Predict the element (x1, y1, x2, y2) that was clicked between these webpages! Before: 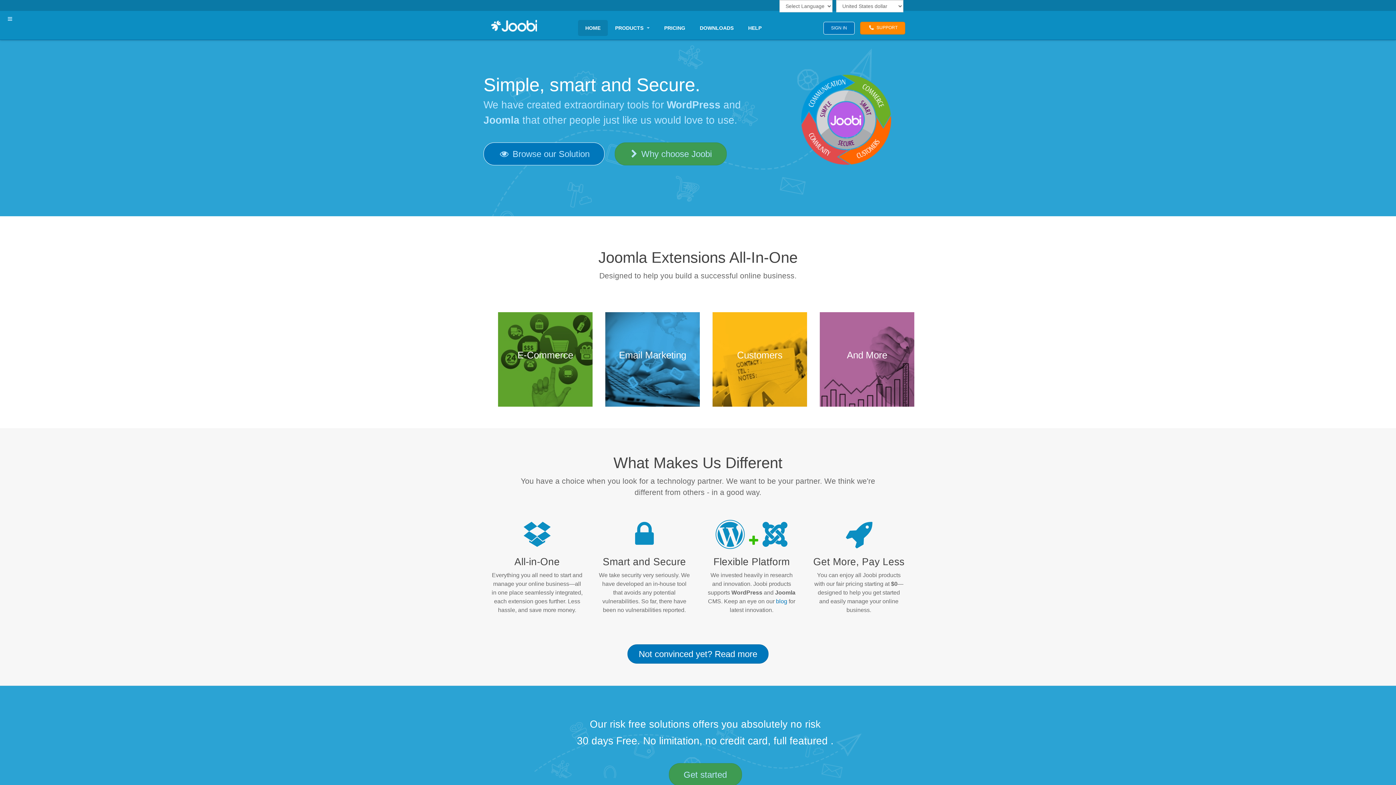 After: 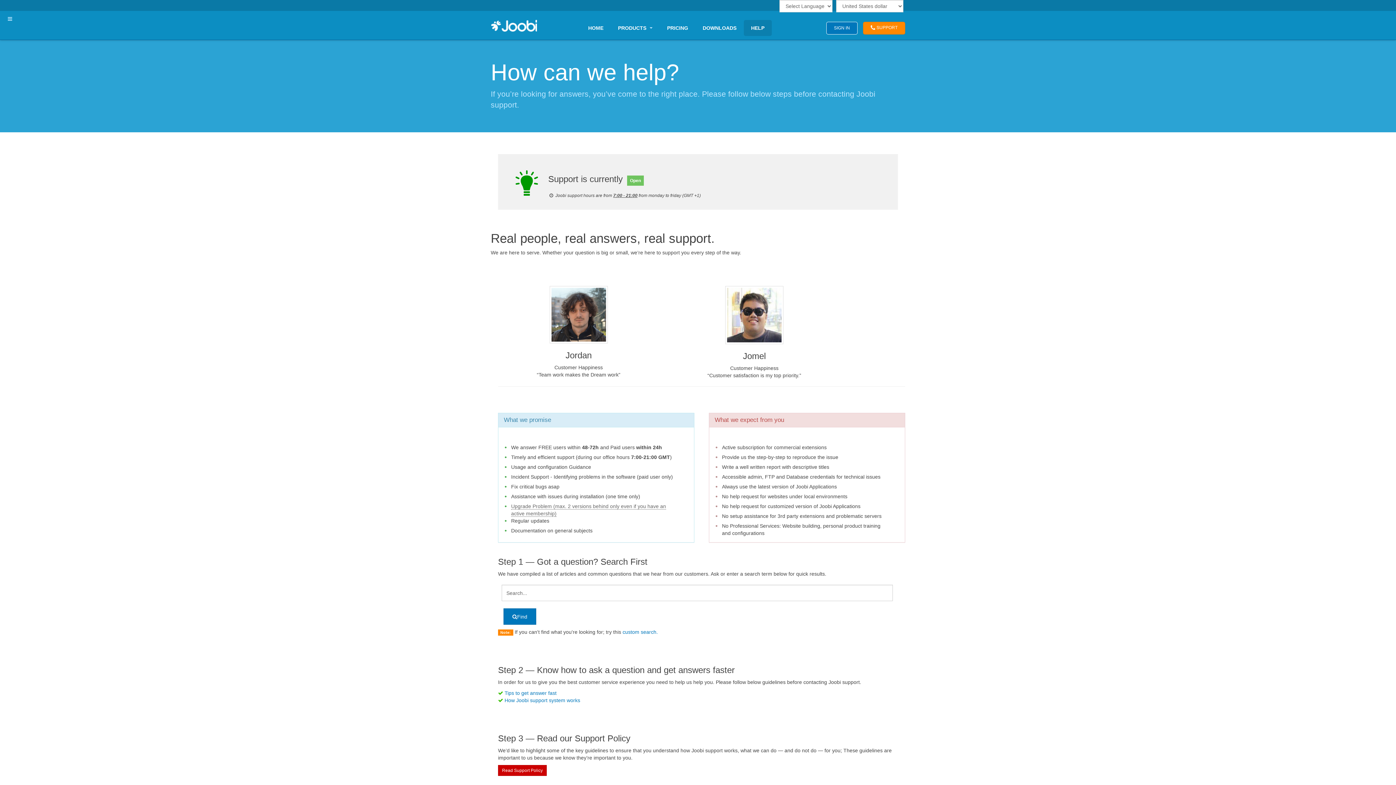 Action: label: HELP bbox: (741, 20, 769, 36)